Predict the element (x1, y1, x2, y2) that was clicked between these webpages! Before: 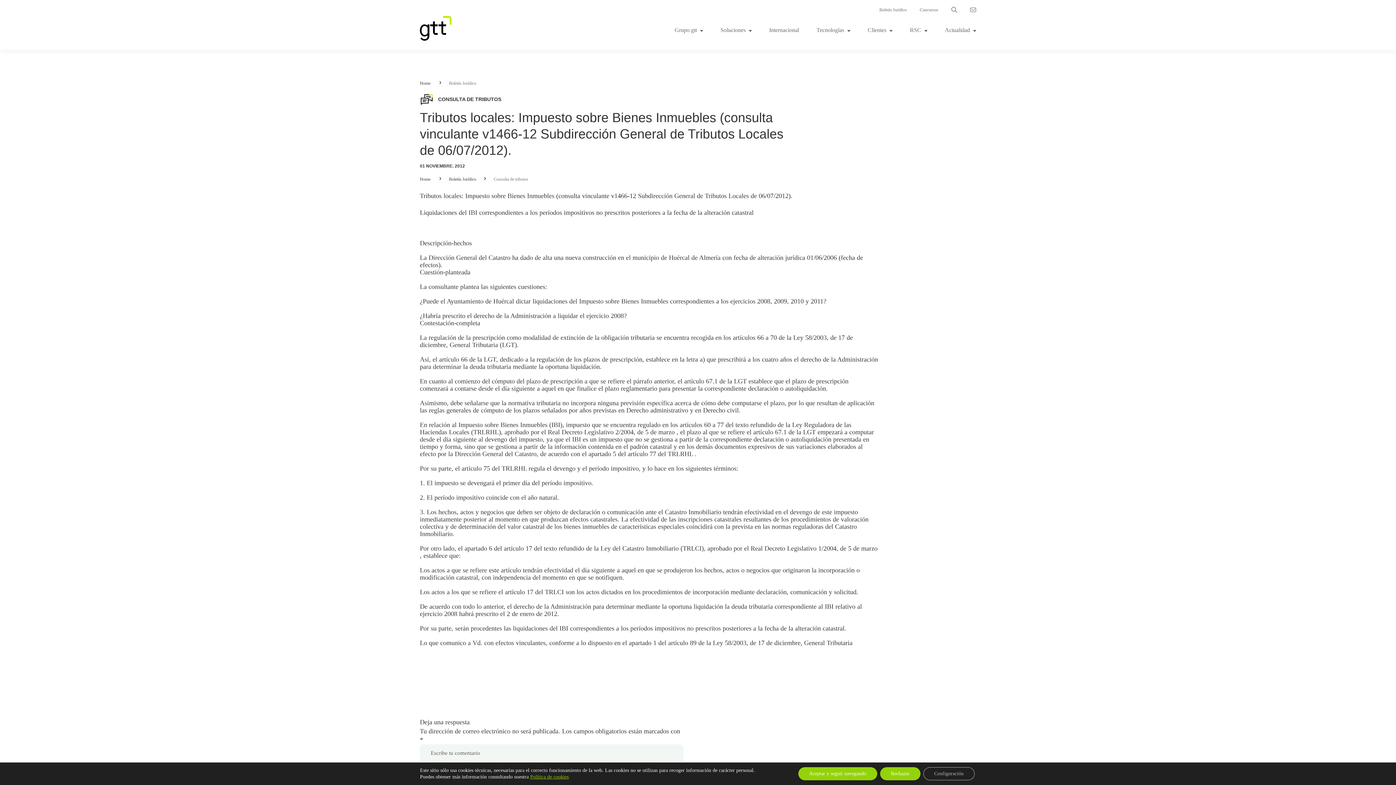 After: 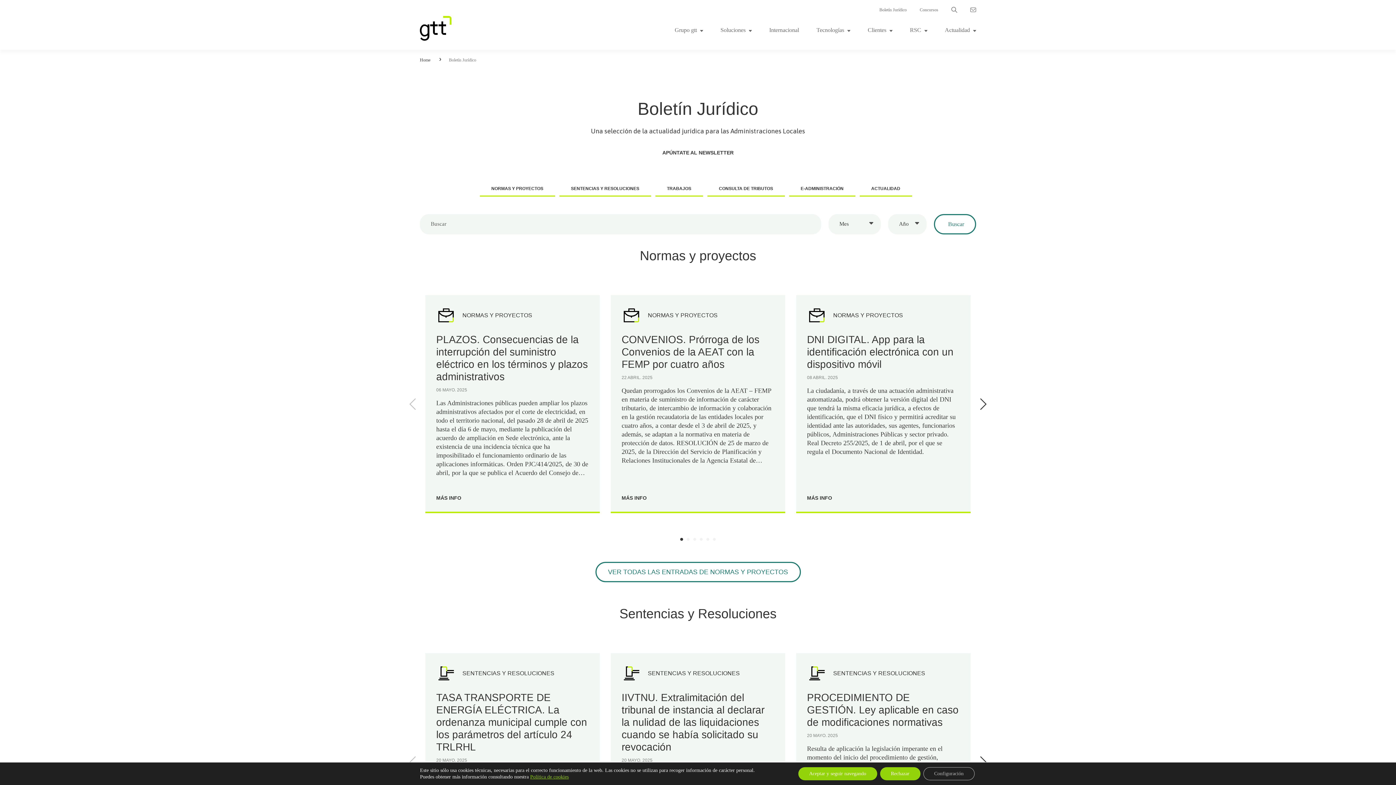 Action: bbox: (449, 176, 476, 181) label: Boletín Jurídico